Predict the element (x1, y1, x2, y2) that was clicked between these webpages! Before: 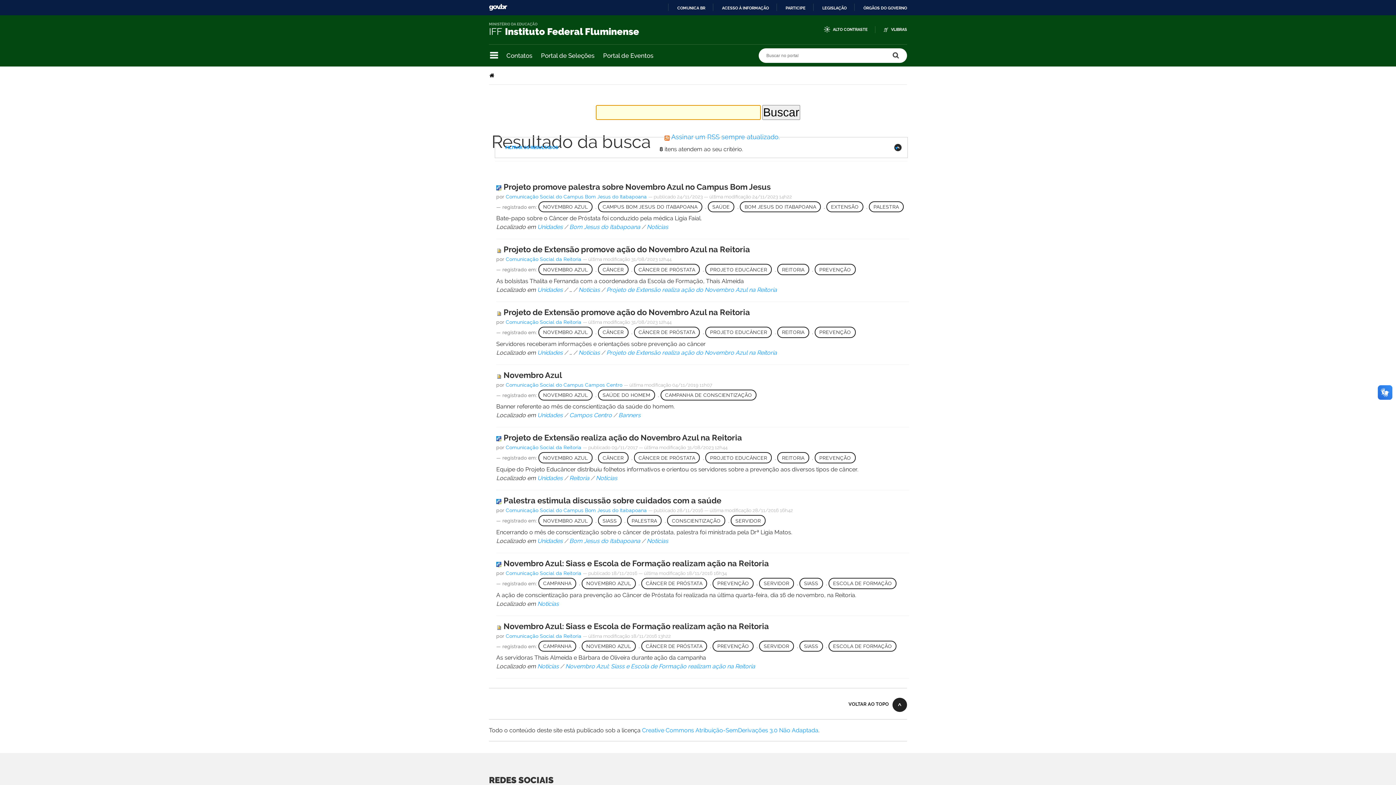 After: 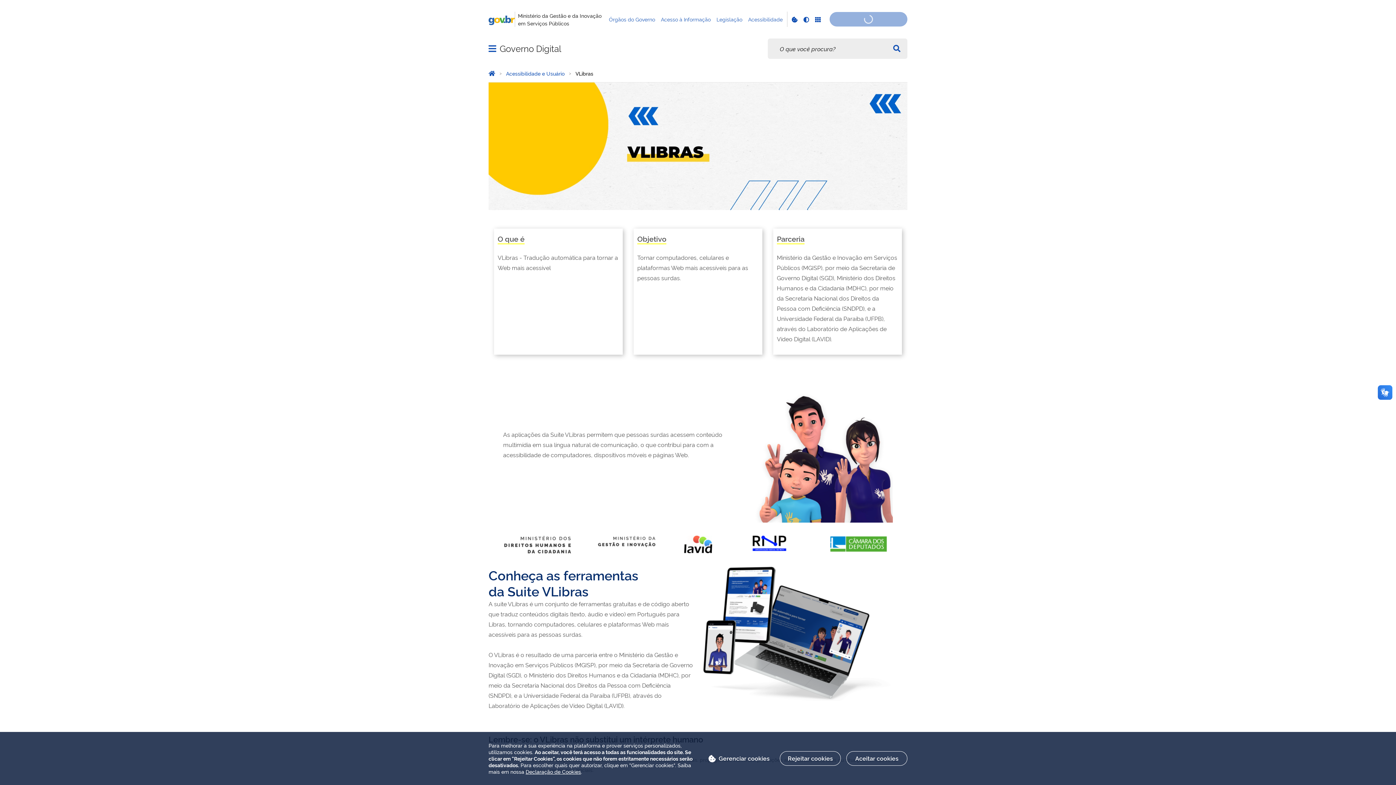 Action: bbox: (884, 26, 907, 33) label: VLIBRAS